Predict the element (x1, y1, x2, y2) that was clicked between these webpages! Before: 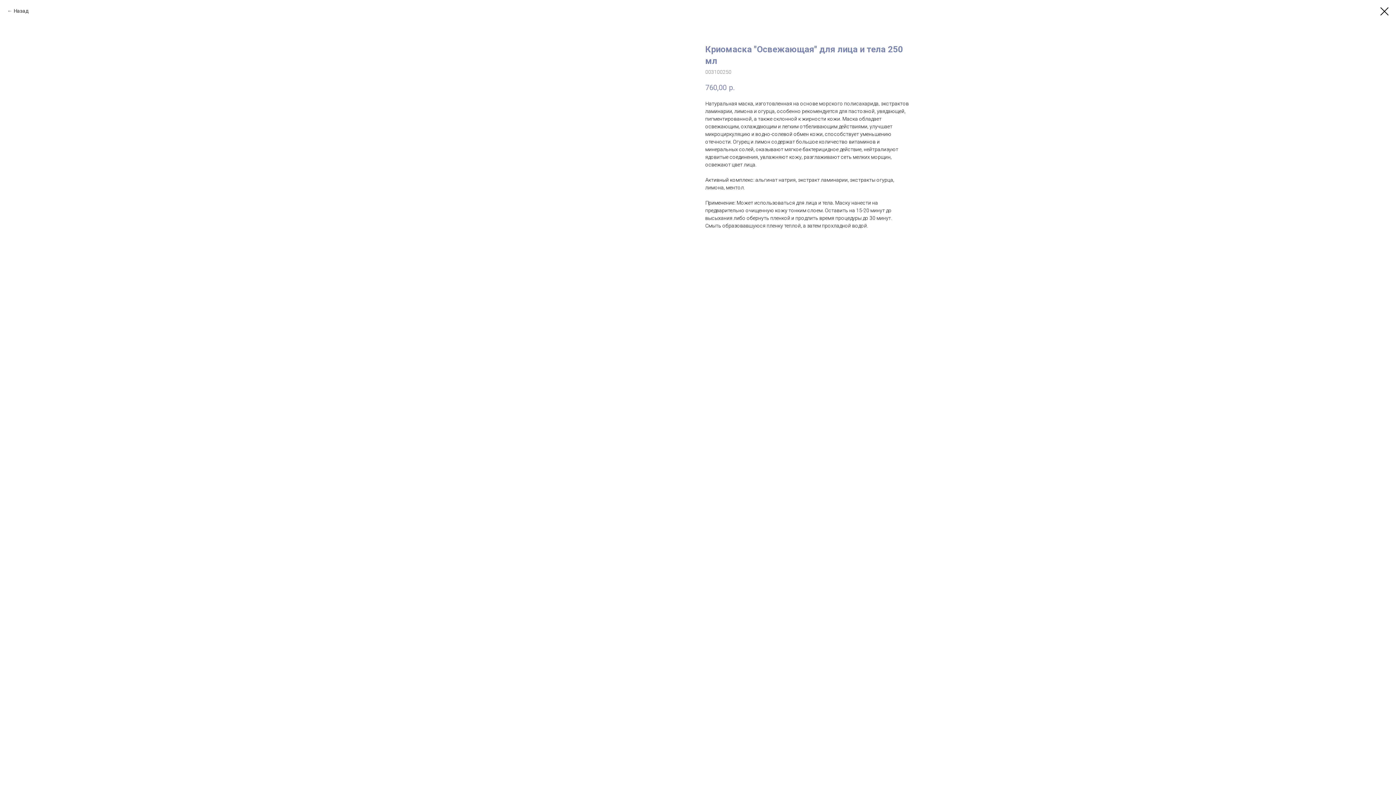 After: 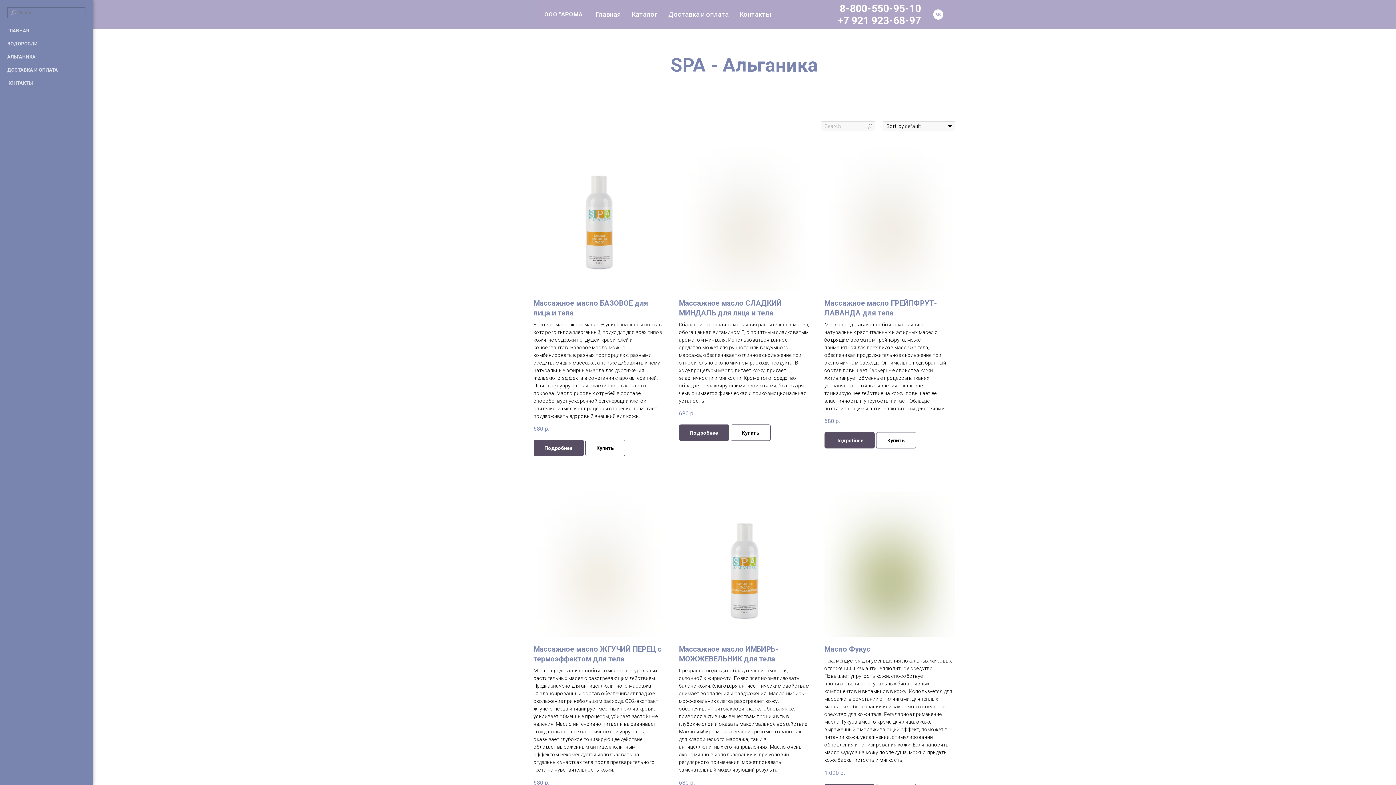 Action: label: Назад bbox: (7, 7, 28, 14)